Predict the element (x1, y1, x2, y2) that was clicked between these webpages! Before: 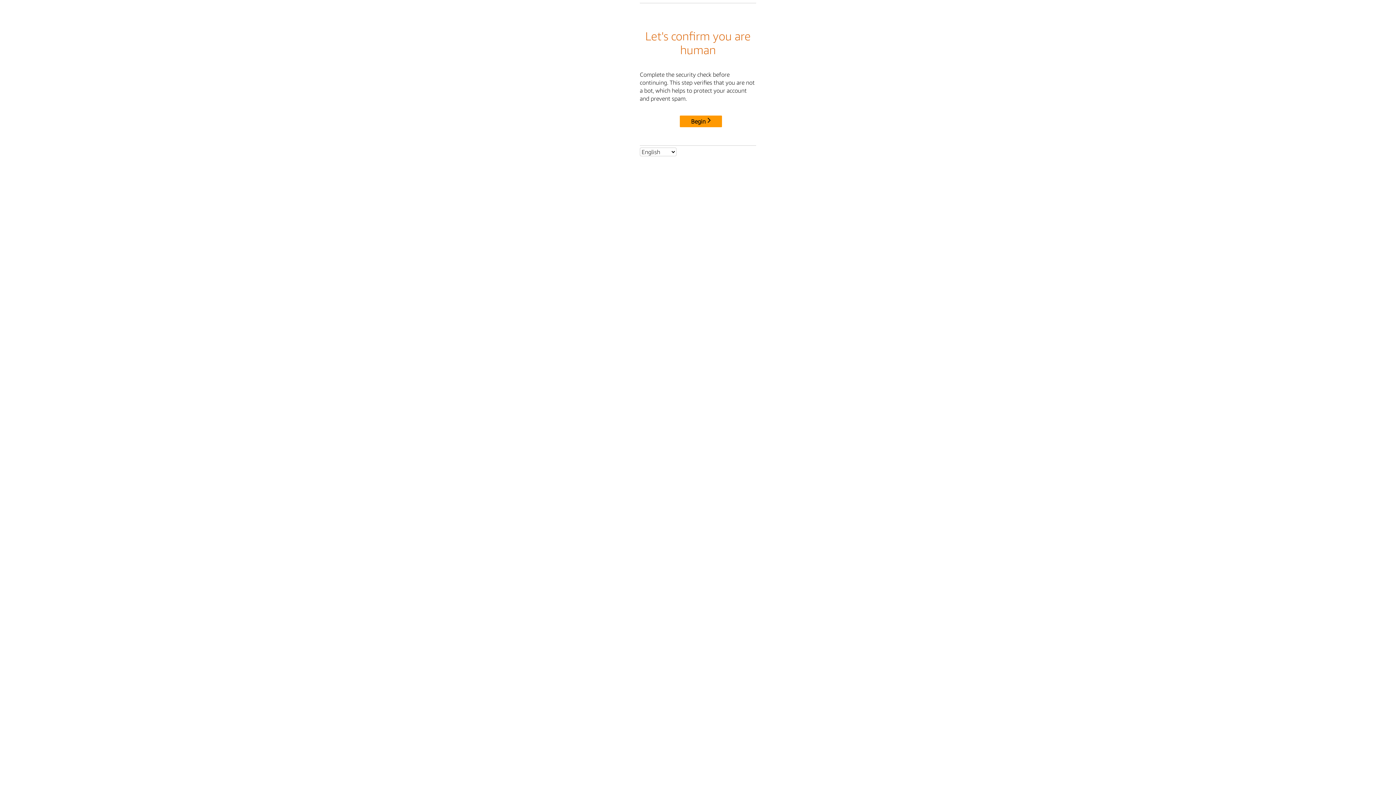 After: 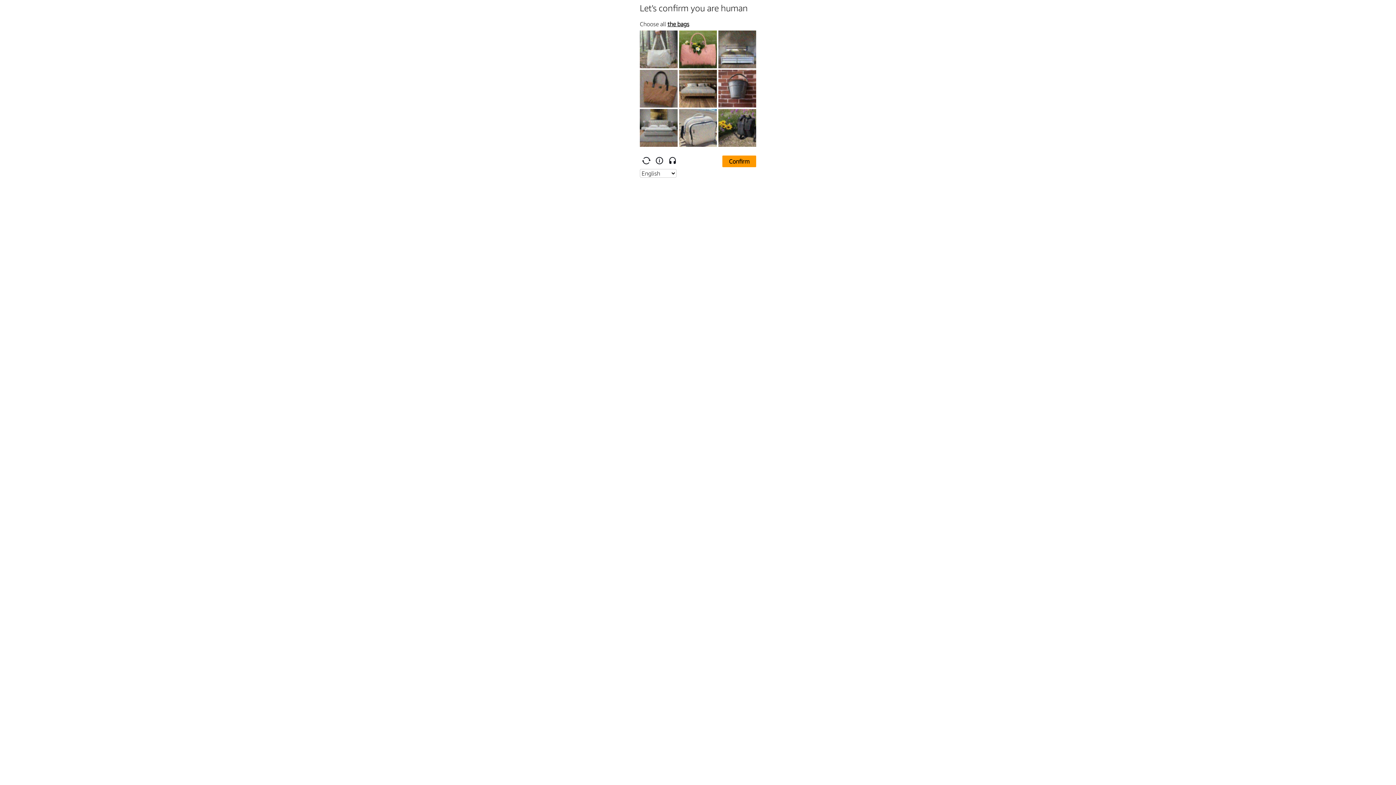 Action: bbox: (680, 115, 722, 127) label: Begin